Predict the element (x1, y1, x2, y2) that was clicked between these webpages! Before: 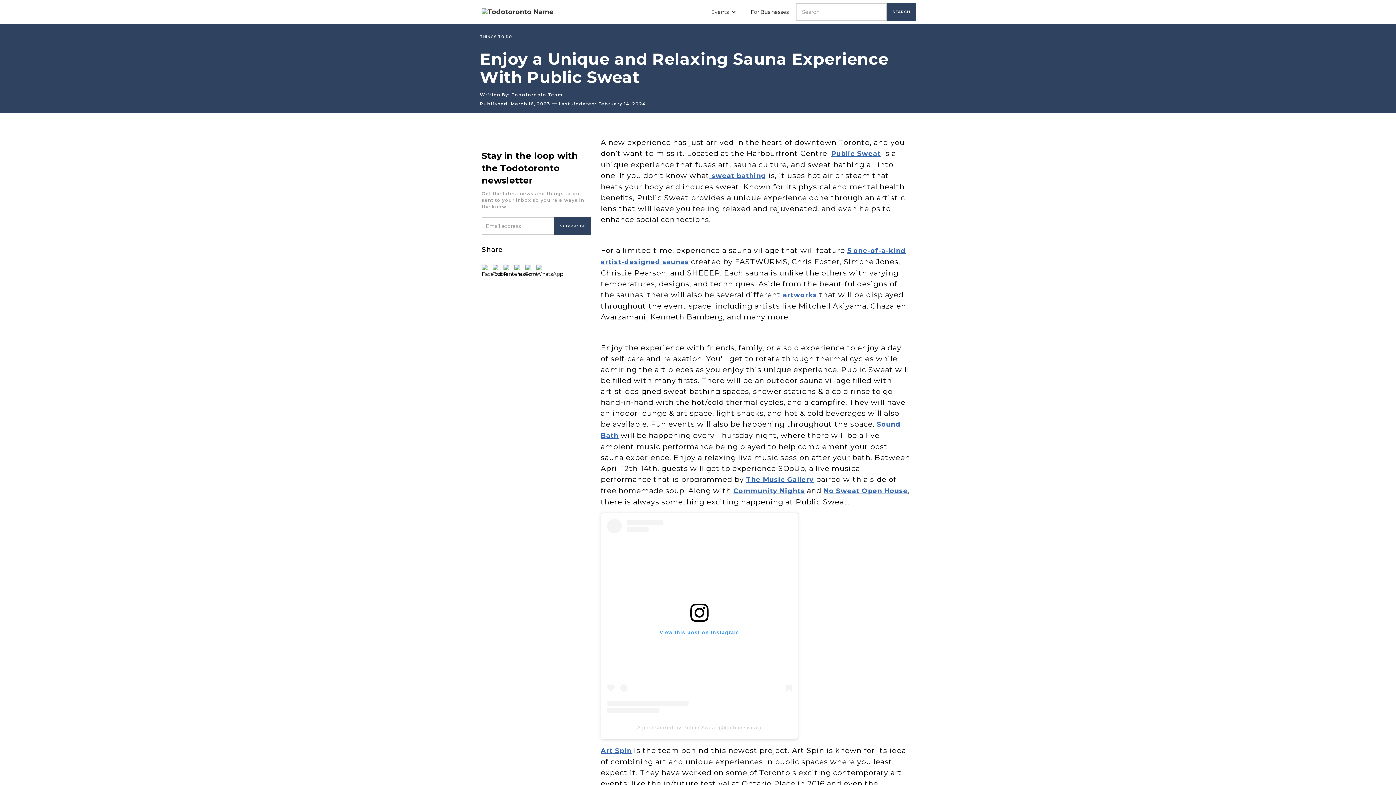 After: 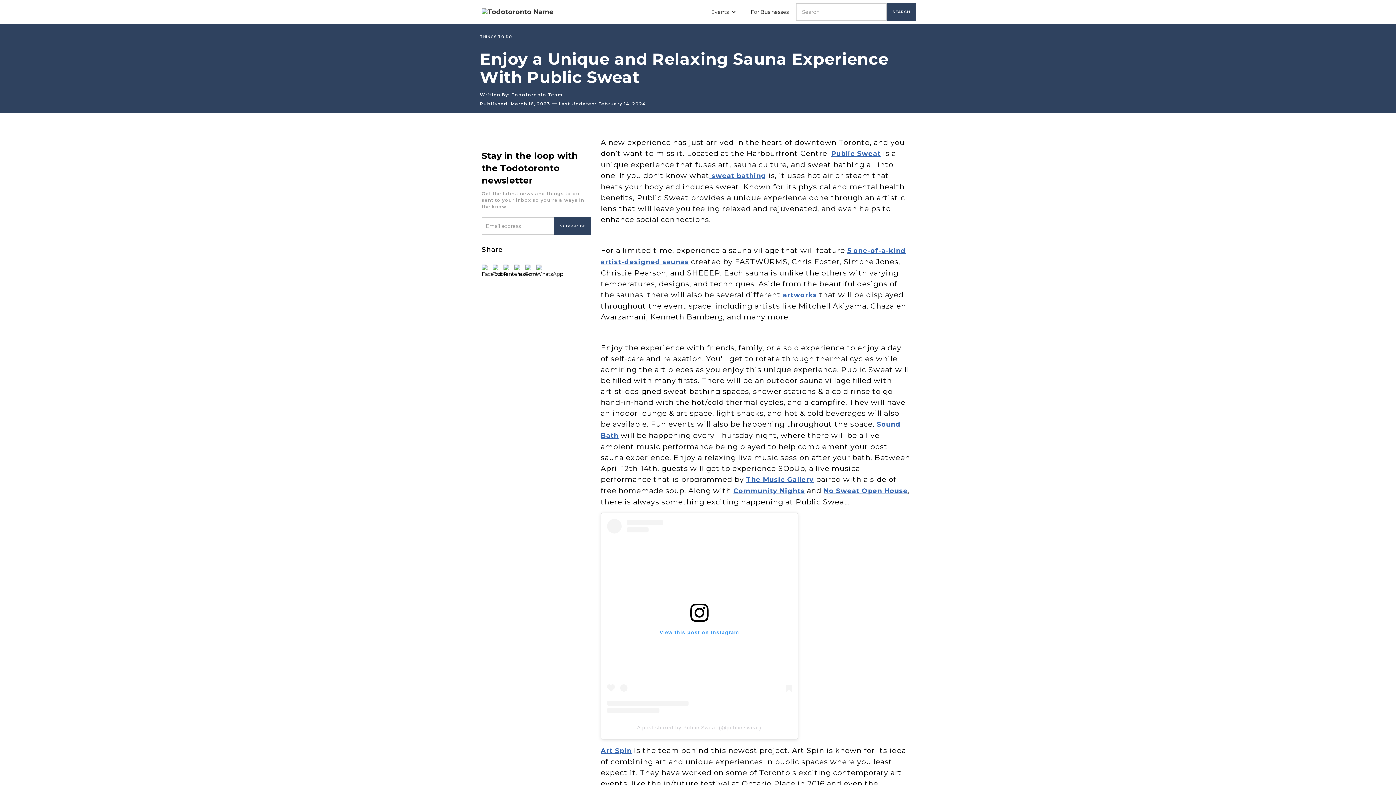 Action: label: A post shared by Public Sweat (@public.sweat) bbox: (637, 724, 761, 730)